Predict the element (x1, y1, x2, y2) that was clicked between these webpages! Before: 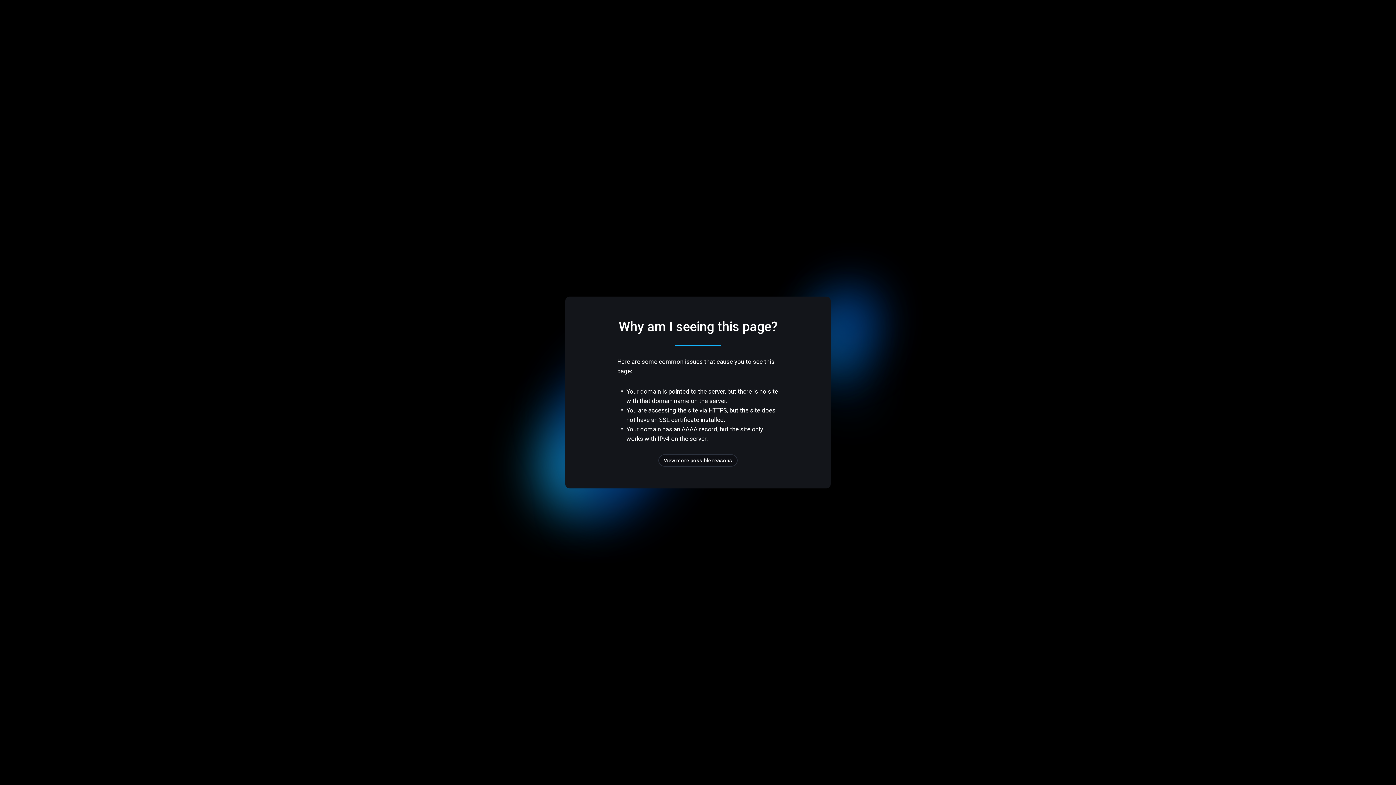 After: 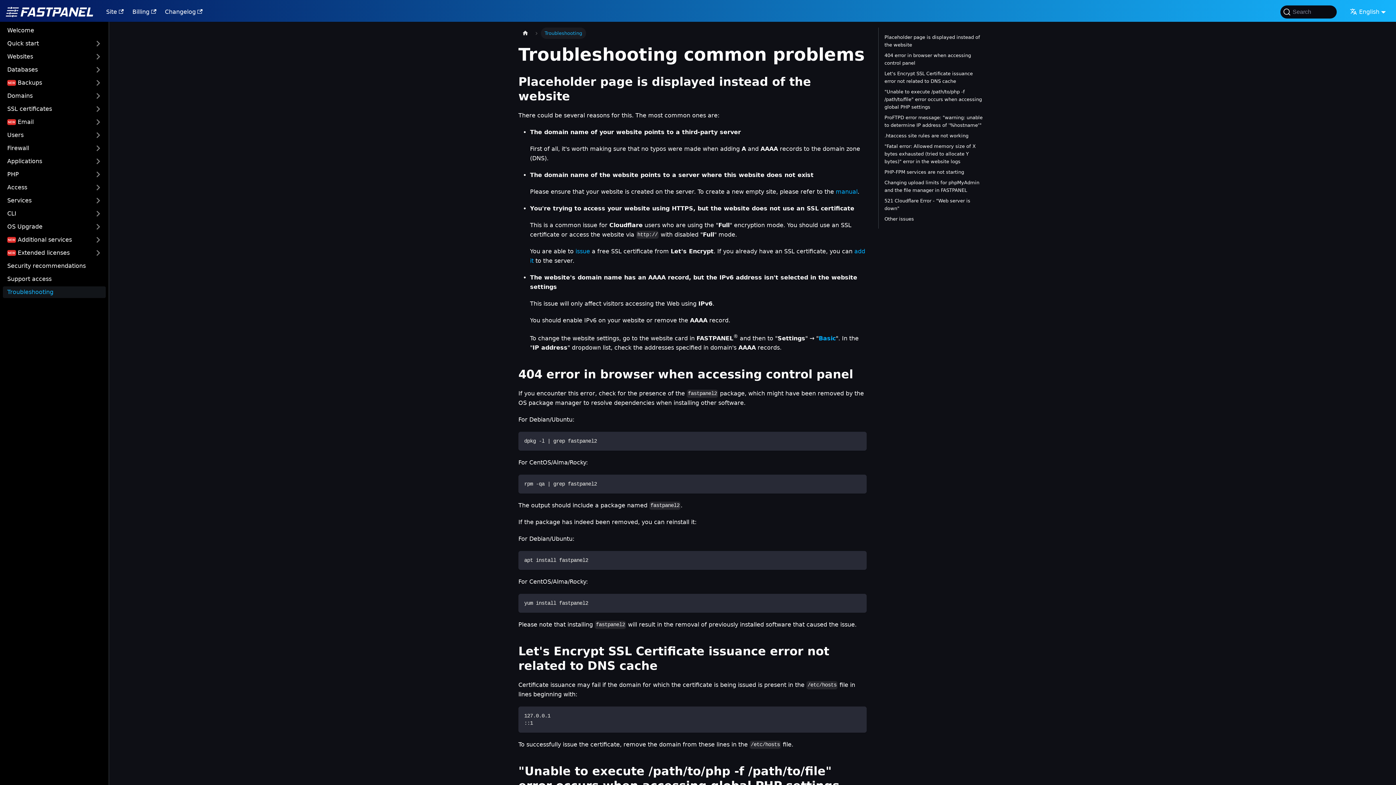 Action: label: View more possible reasons bbox: (658, 454, 737, 466)